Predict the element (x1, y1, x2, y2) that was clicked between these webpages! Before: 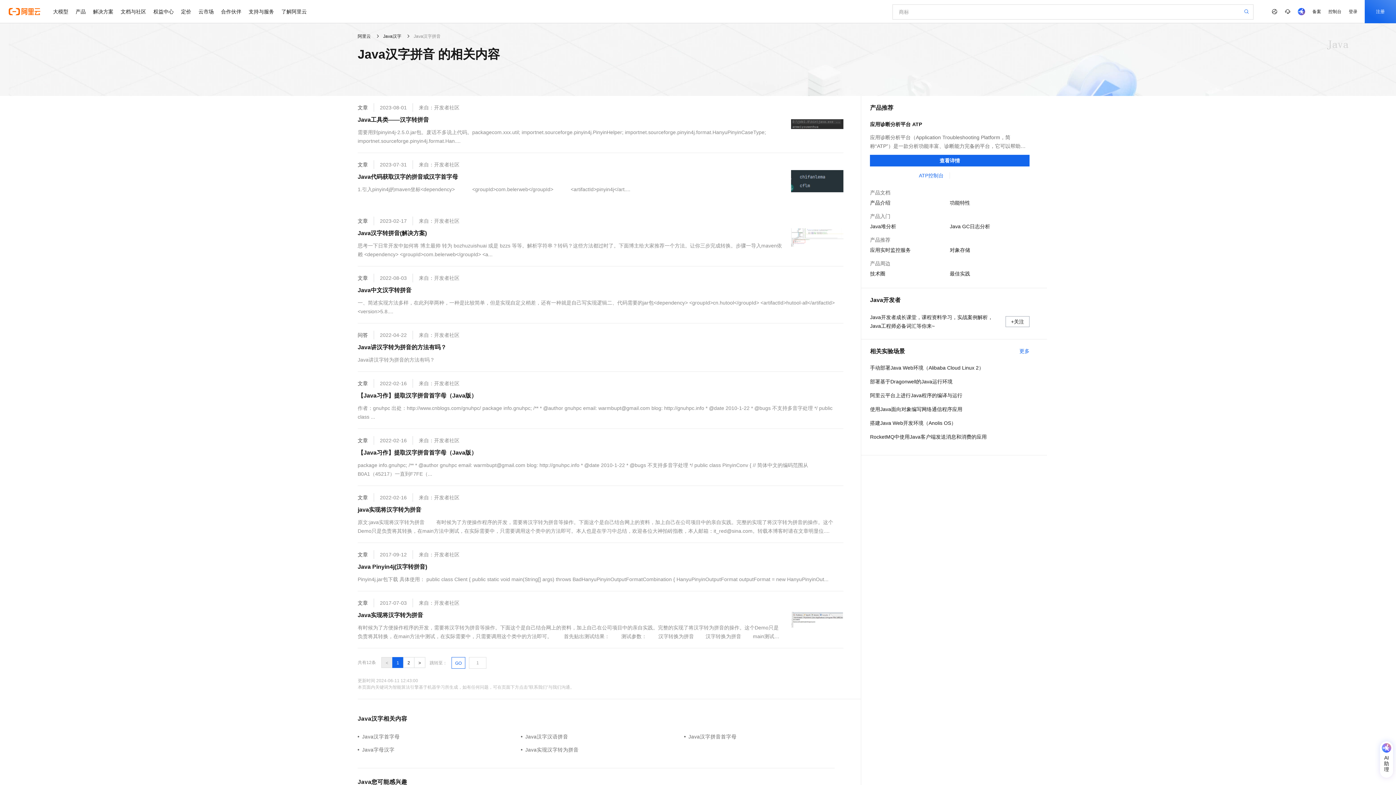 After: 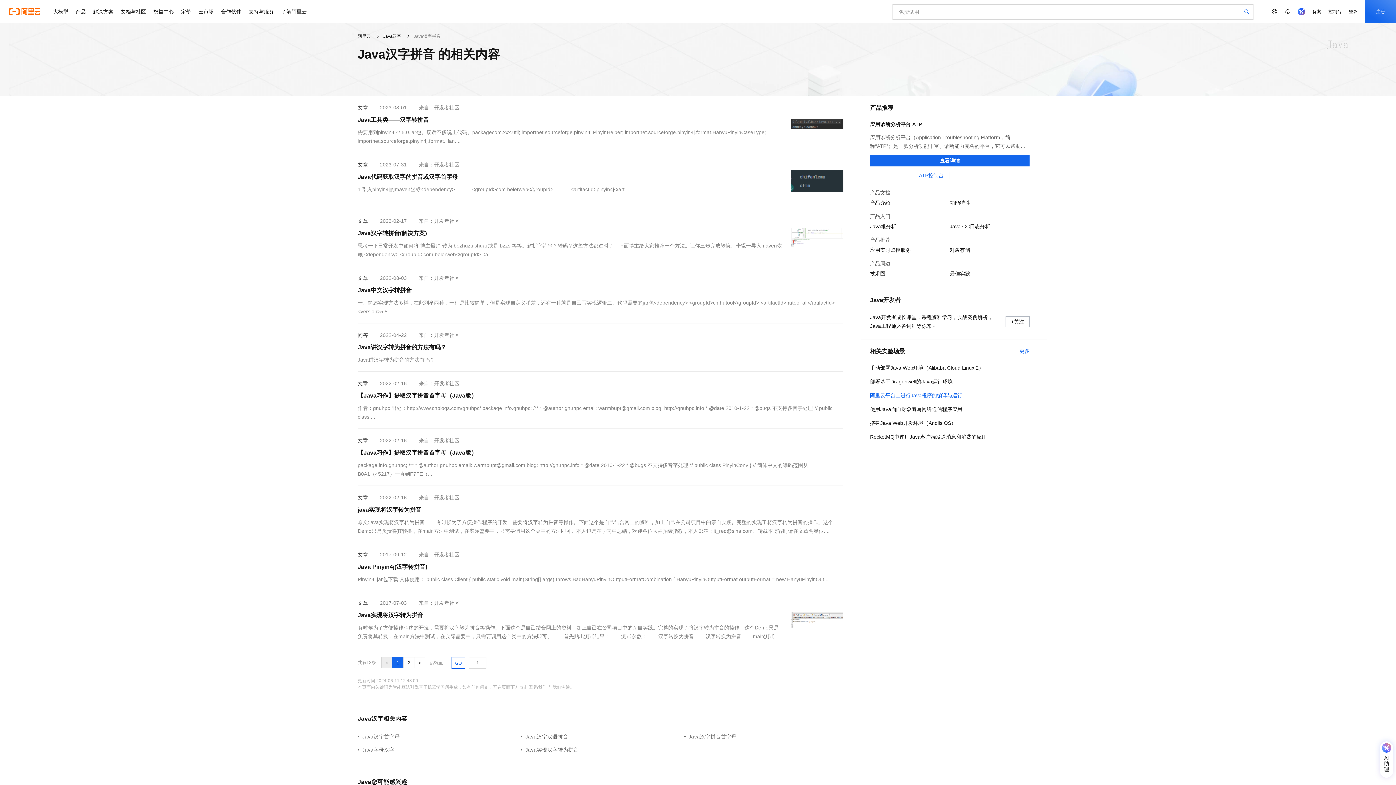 Action: bbox: (870, 391, 1029, 400) label: 阿里云平台上进行Java程序的编译与运行